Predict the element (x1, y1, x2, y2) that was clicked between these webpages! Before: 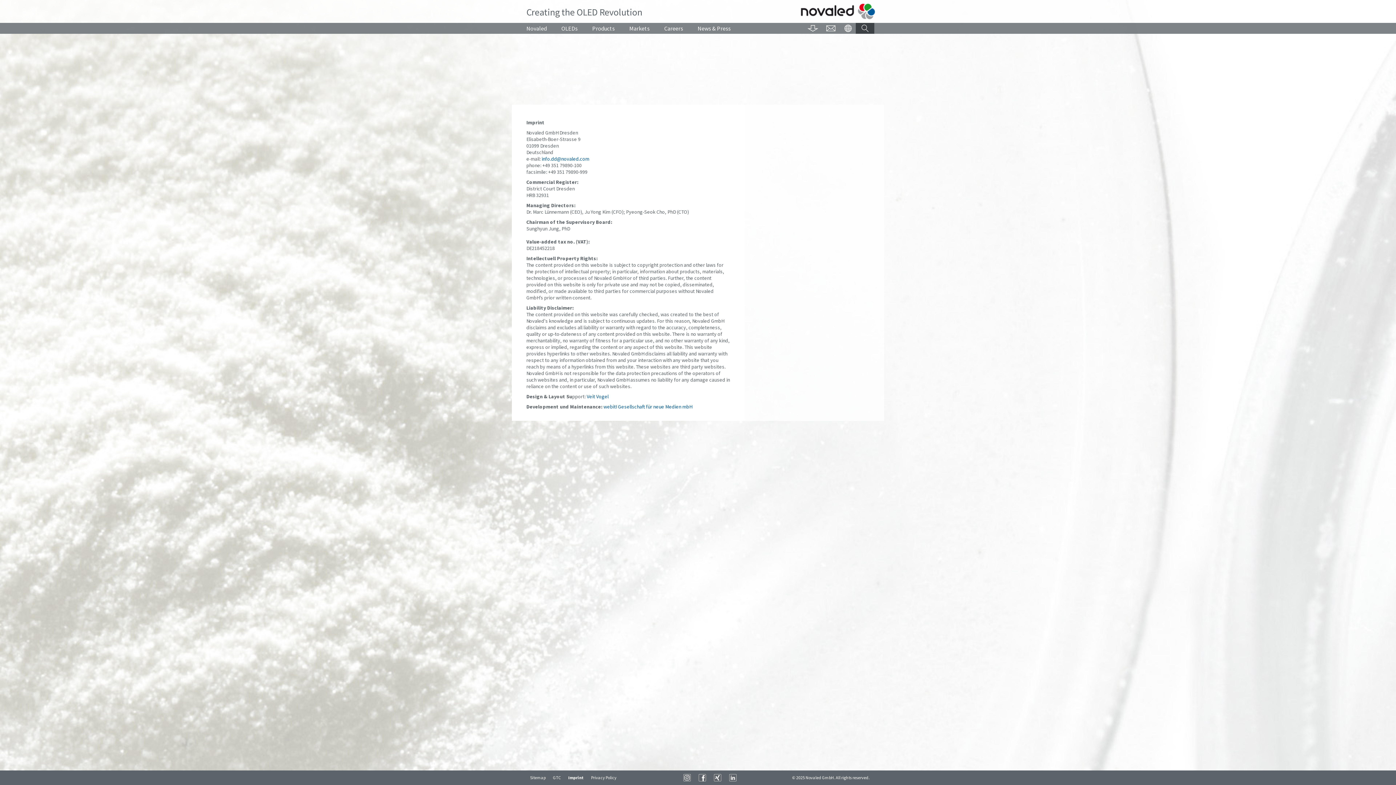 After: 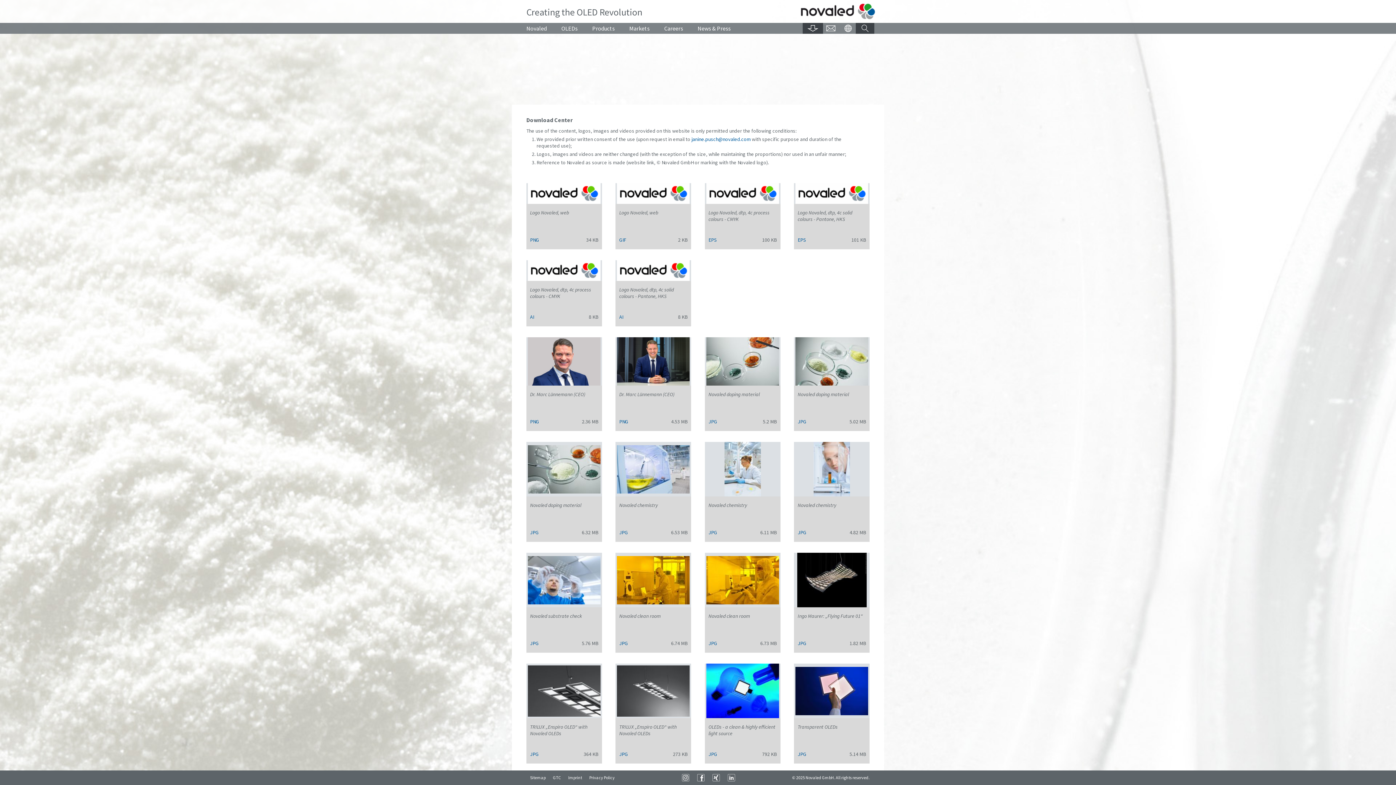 Action: label: Download Center bbox: (802, 22, 823, 33)